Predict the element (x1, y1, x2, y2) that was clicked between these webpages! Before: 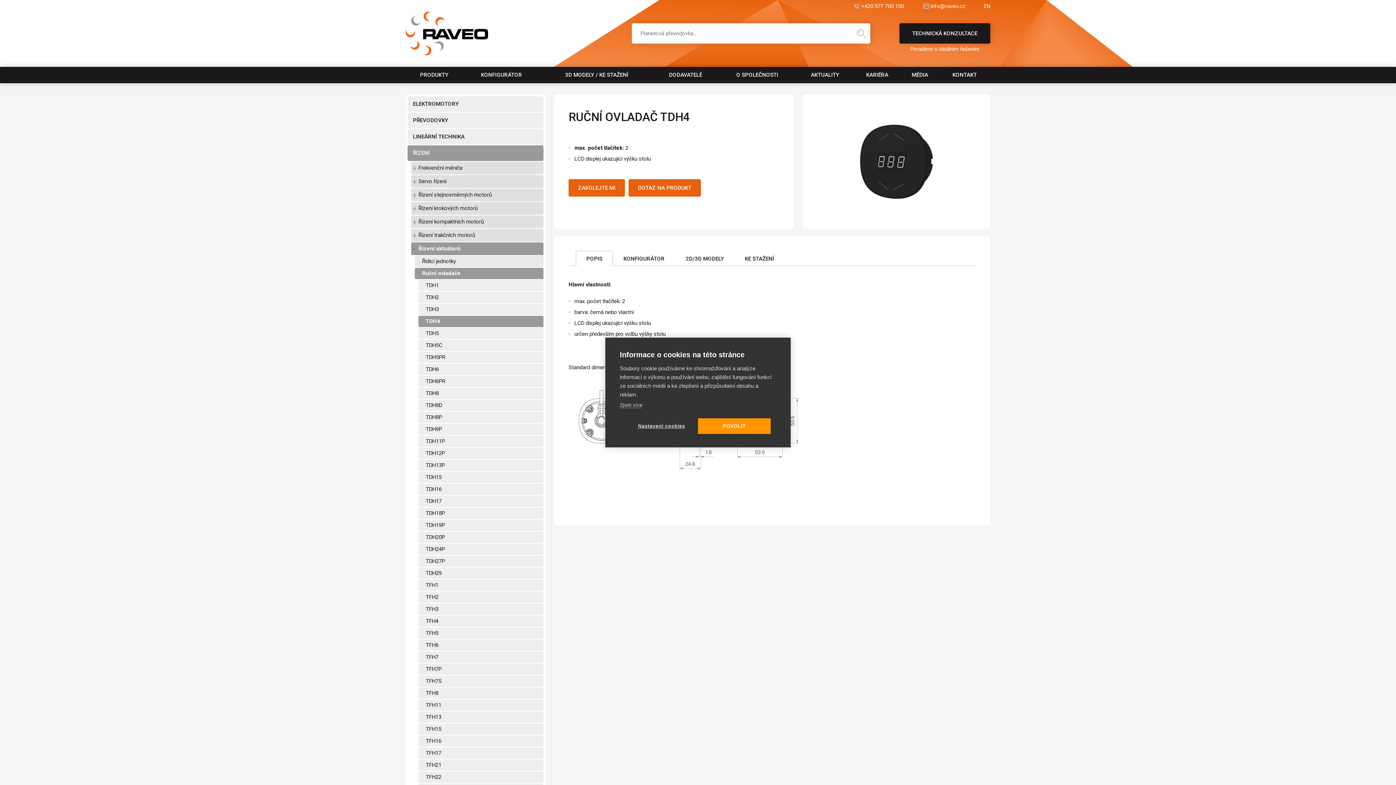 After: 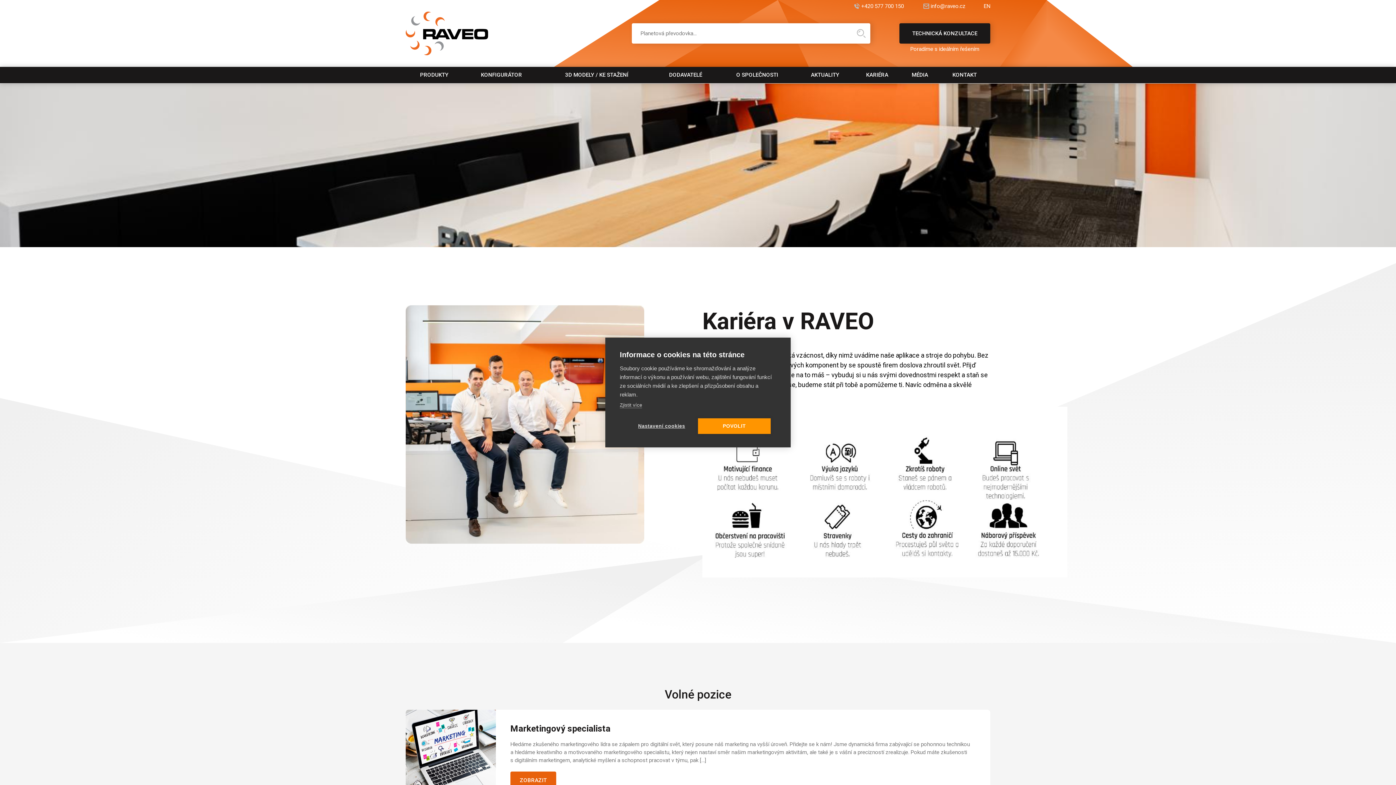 Action: label: KARIÉRA bbox: (853, 66, 901, 83)